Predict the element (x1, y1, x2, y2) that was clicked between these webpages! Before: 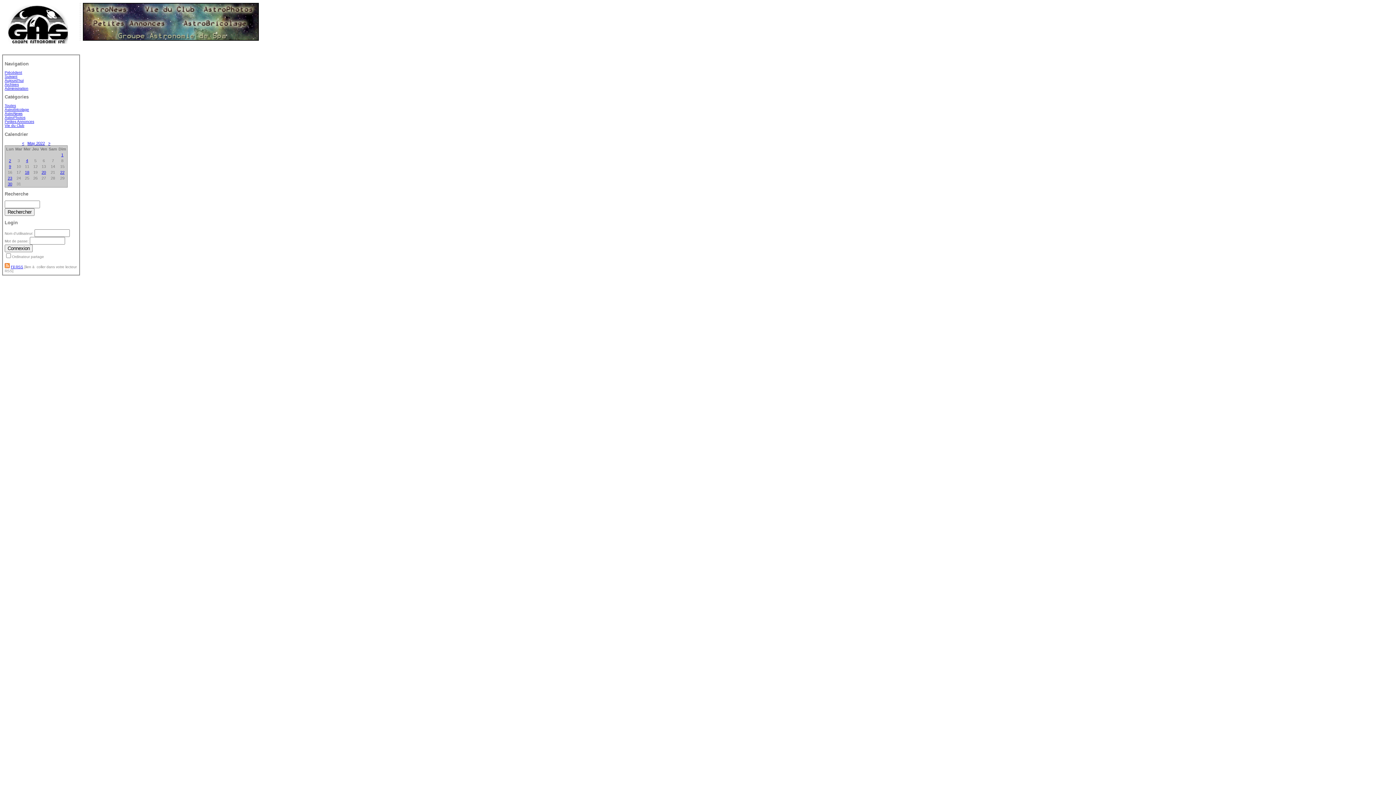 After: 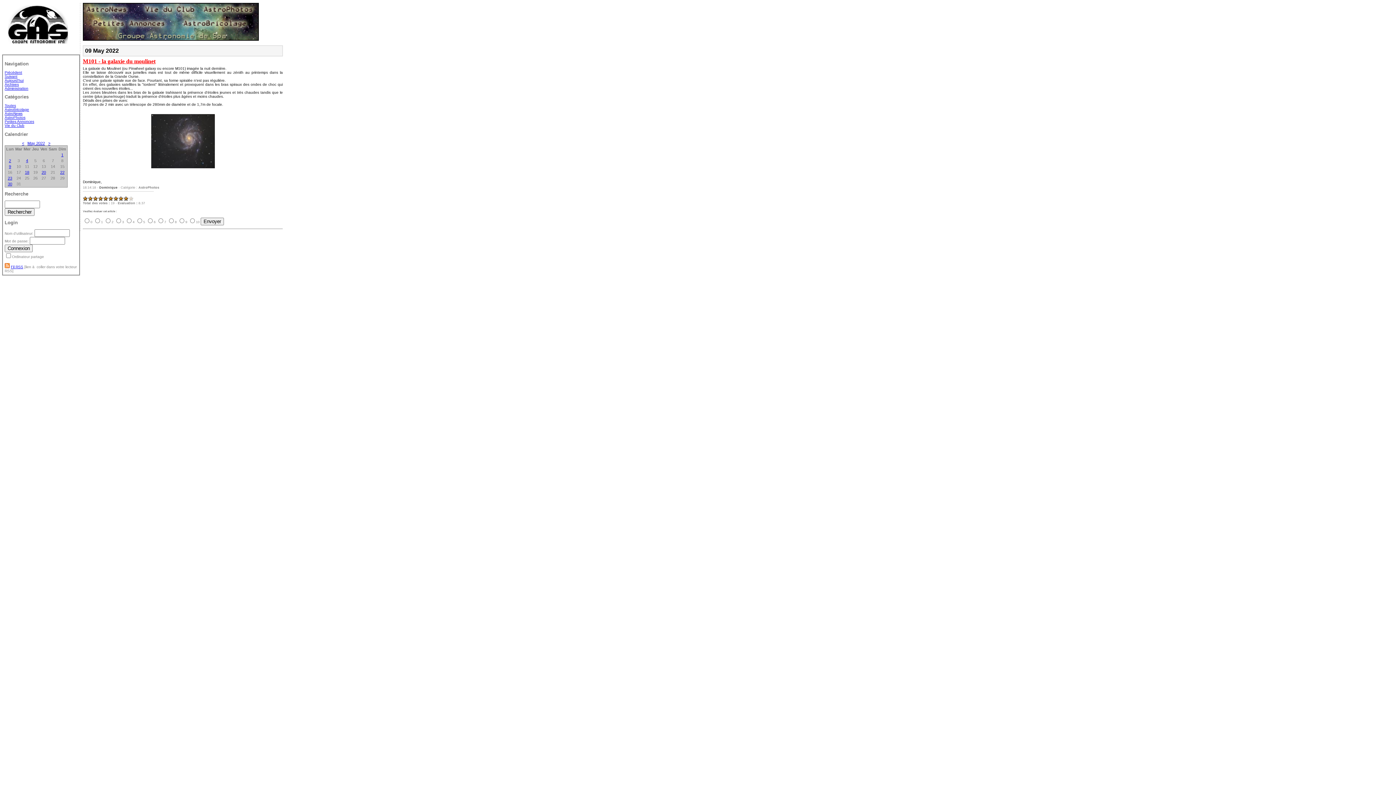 Action: label: 9 bbox: (8, 164, 11, 168)